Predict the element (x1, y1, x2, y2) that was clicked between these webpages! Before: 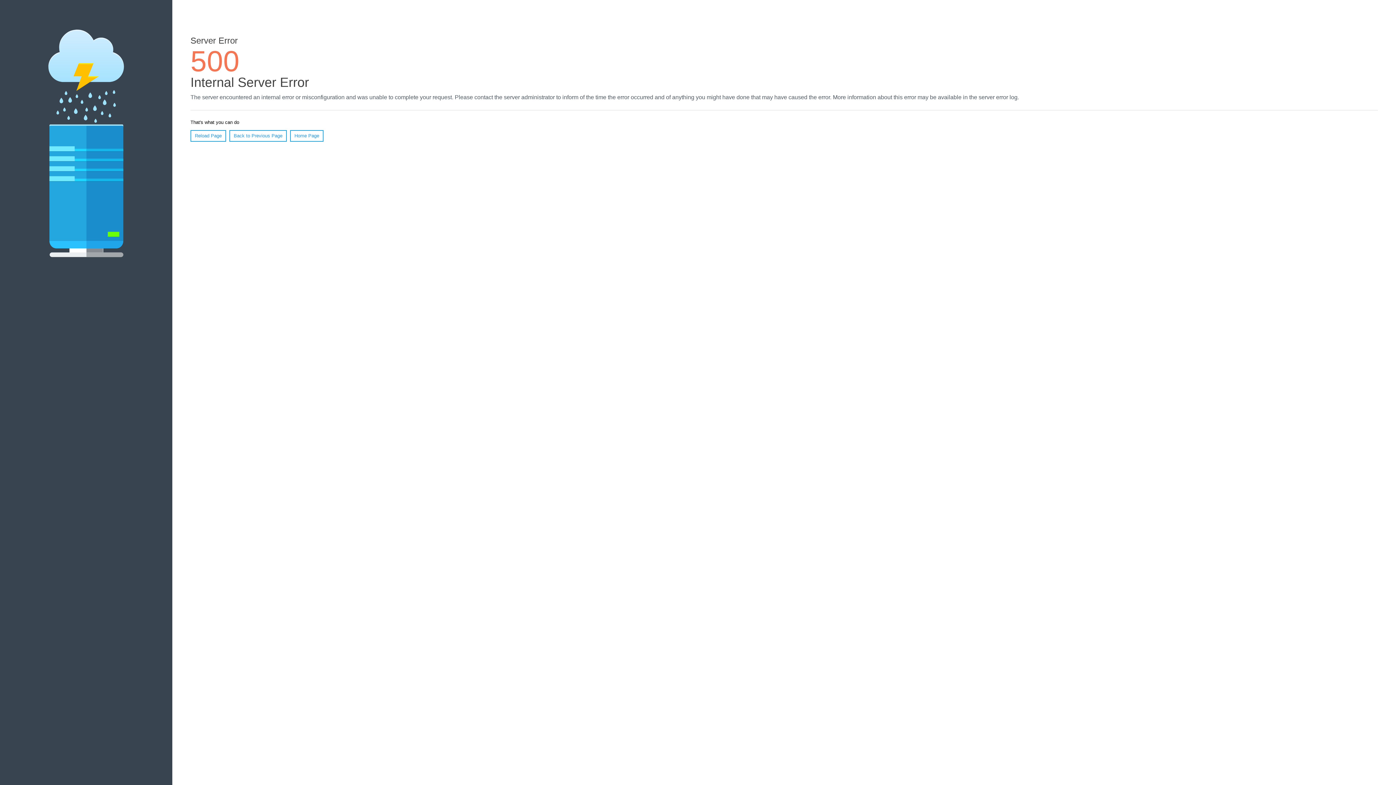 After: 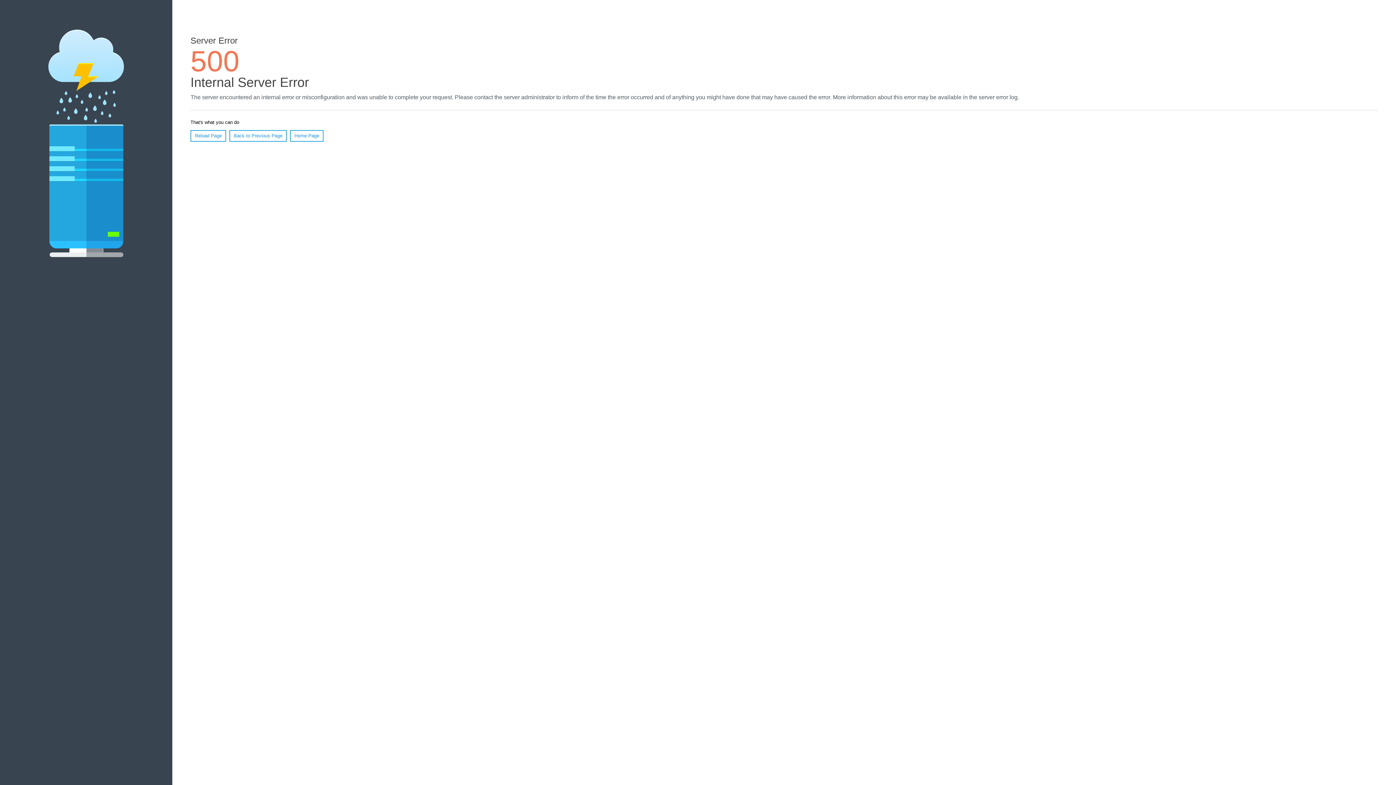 Action: label: Home Page bbox: (290, 130, 323, 141)